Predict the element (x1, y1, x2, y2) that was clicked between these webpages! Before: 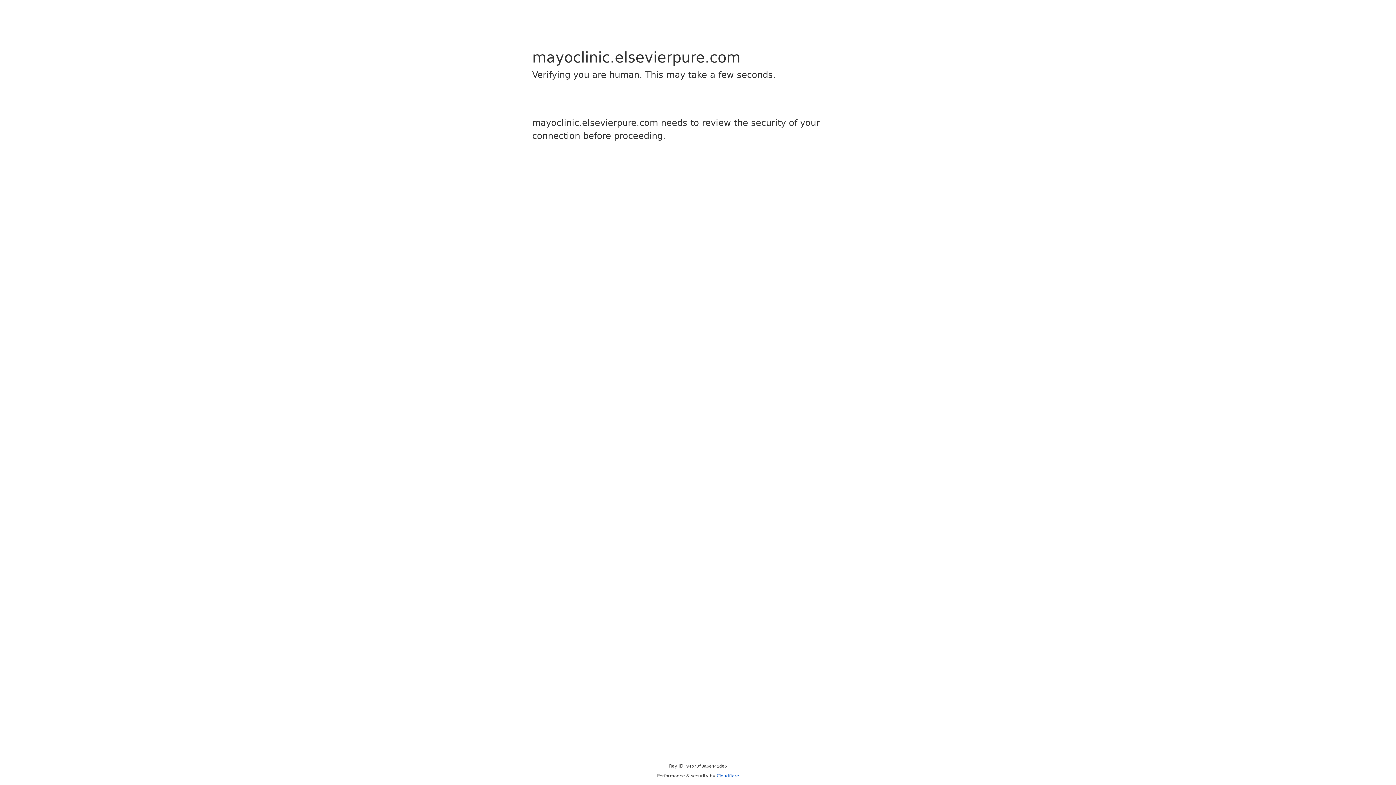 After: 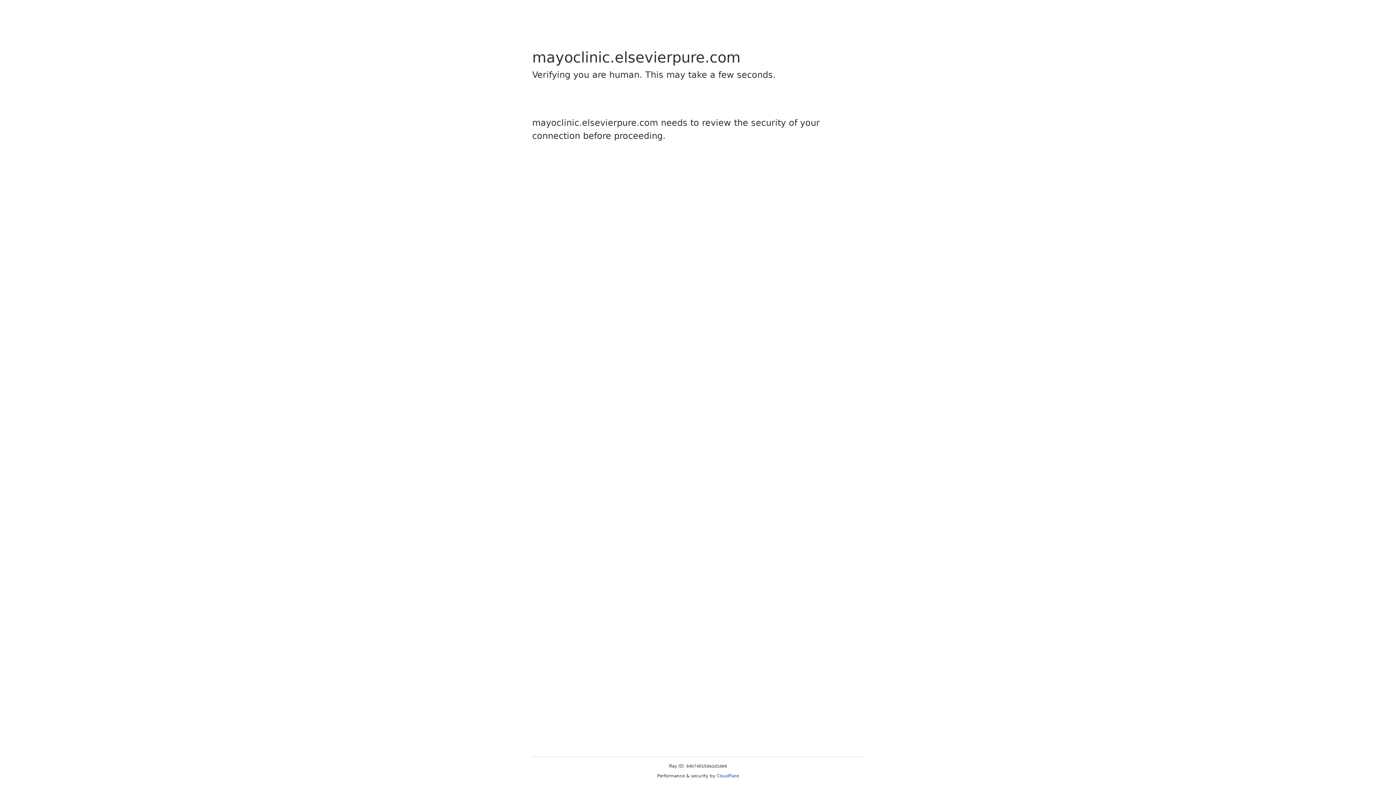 Action: bbox: (716, 773, 739, 778) label: Cloudflare